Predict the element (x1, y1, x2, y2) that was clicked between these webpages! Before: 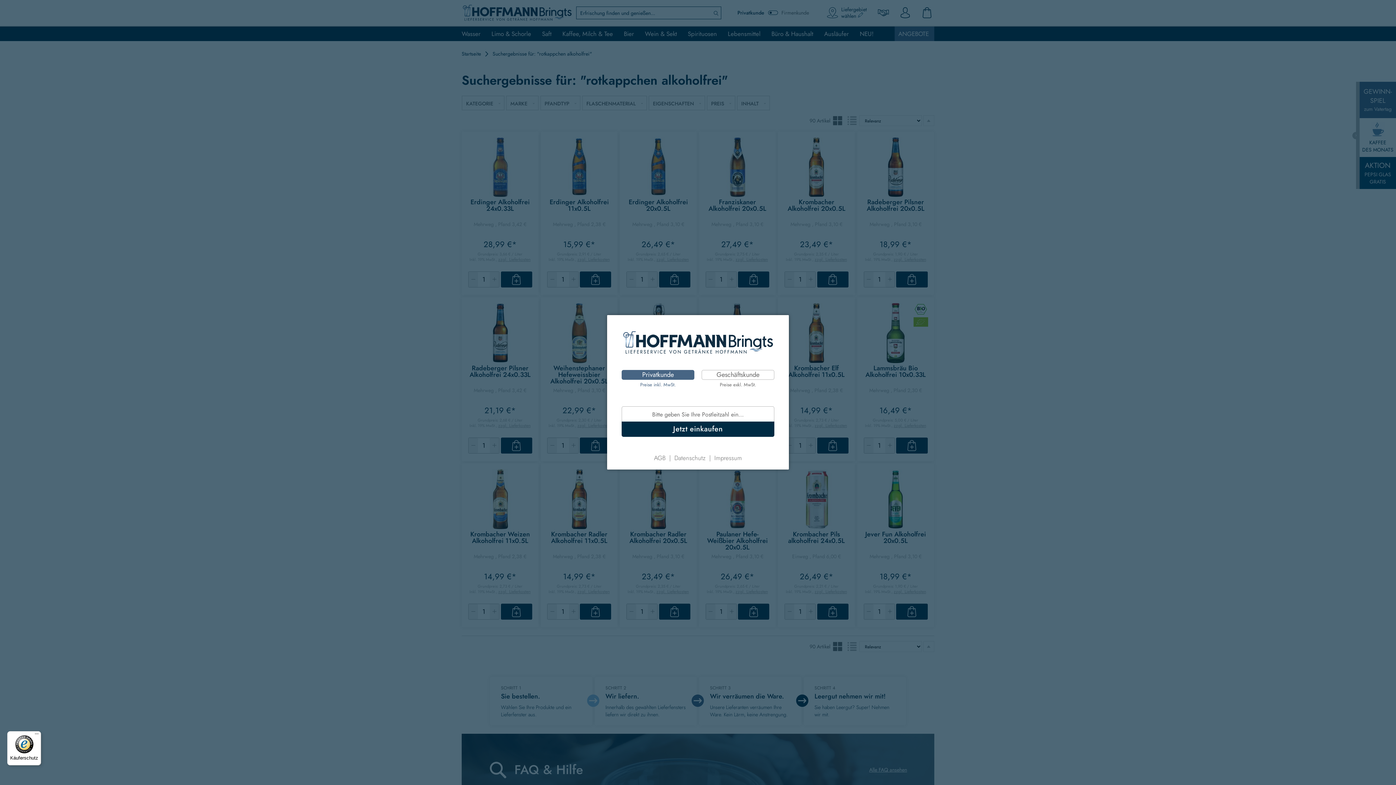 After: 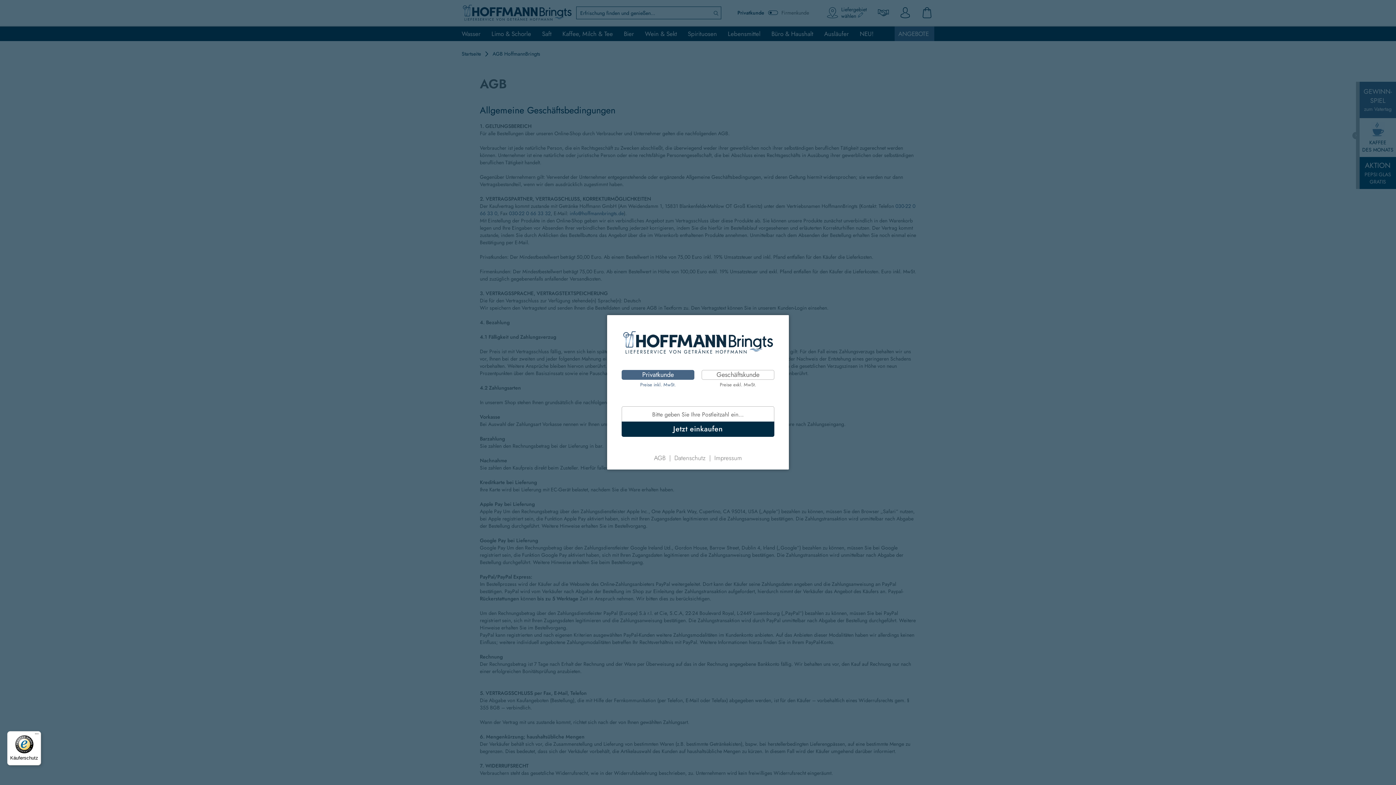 Action: label: AGB bbox: (654, 453, 665, 462)